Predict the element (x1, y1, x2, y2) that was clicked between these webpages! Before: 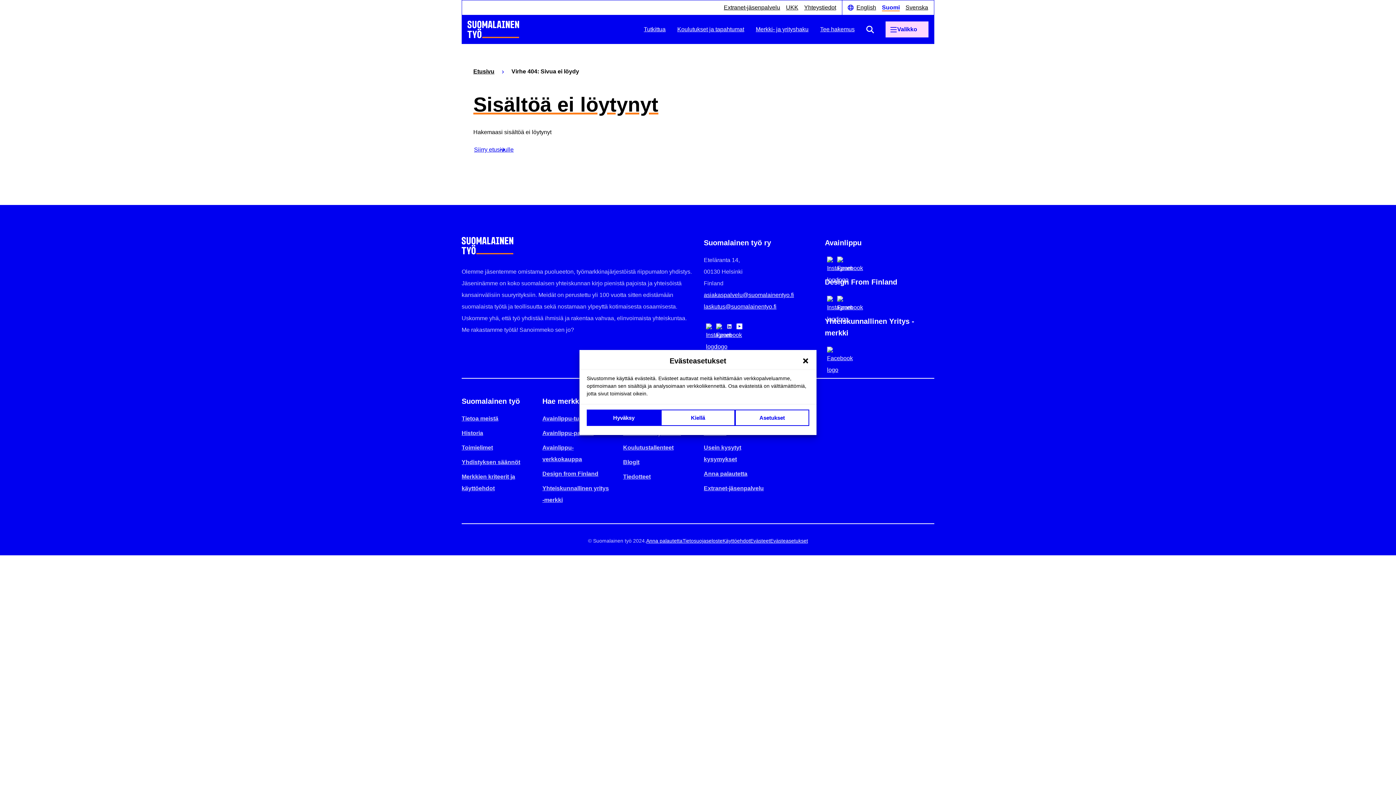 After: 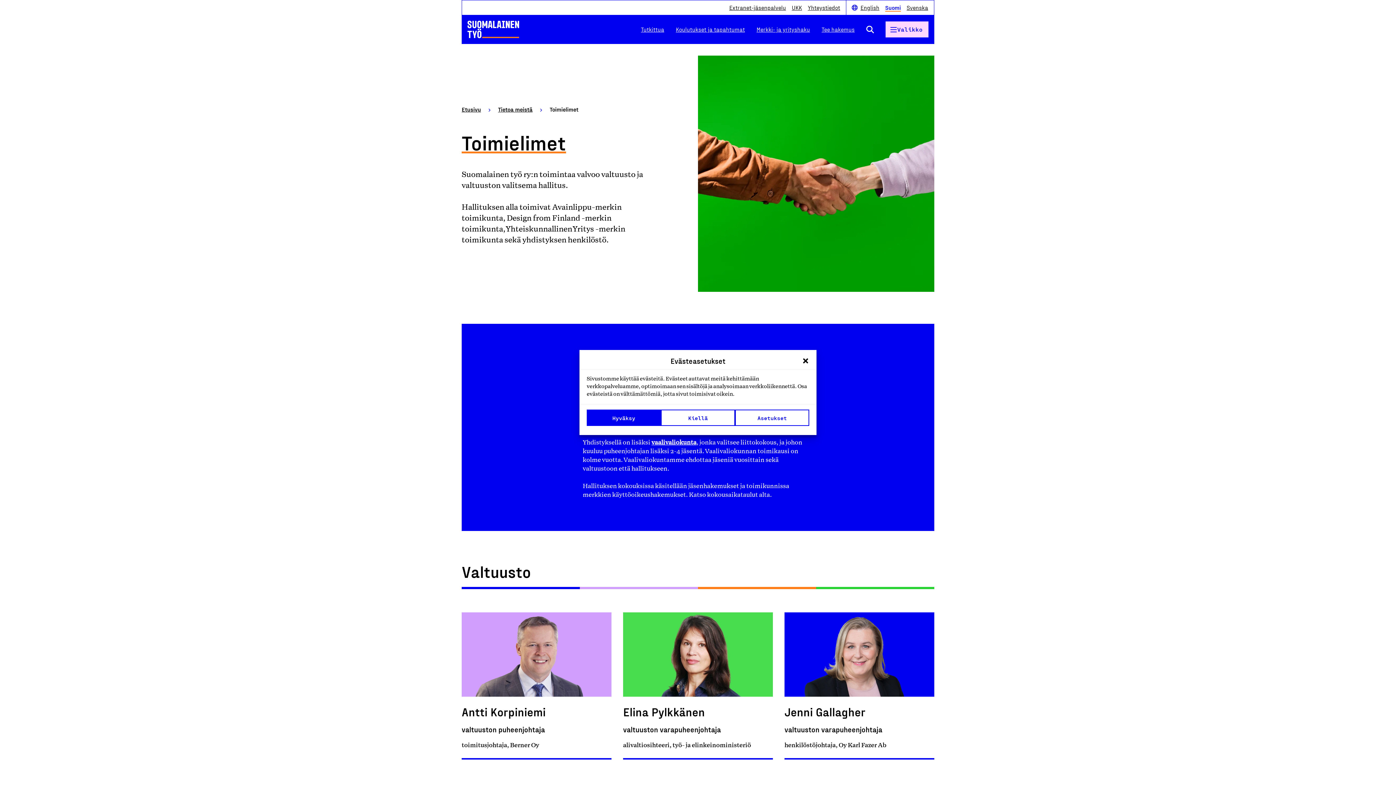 Action: bbox: (461, 444, 493, 450) label: Toimielimet